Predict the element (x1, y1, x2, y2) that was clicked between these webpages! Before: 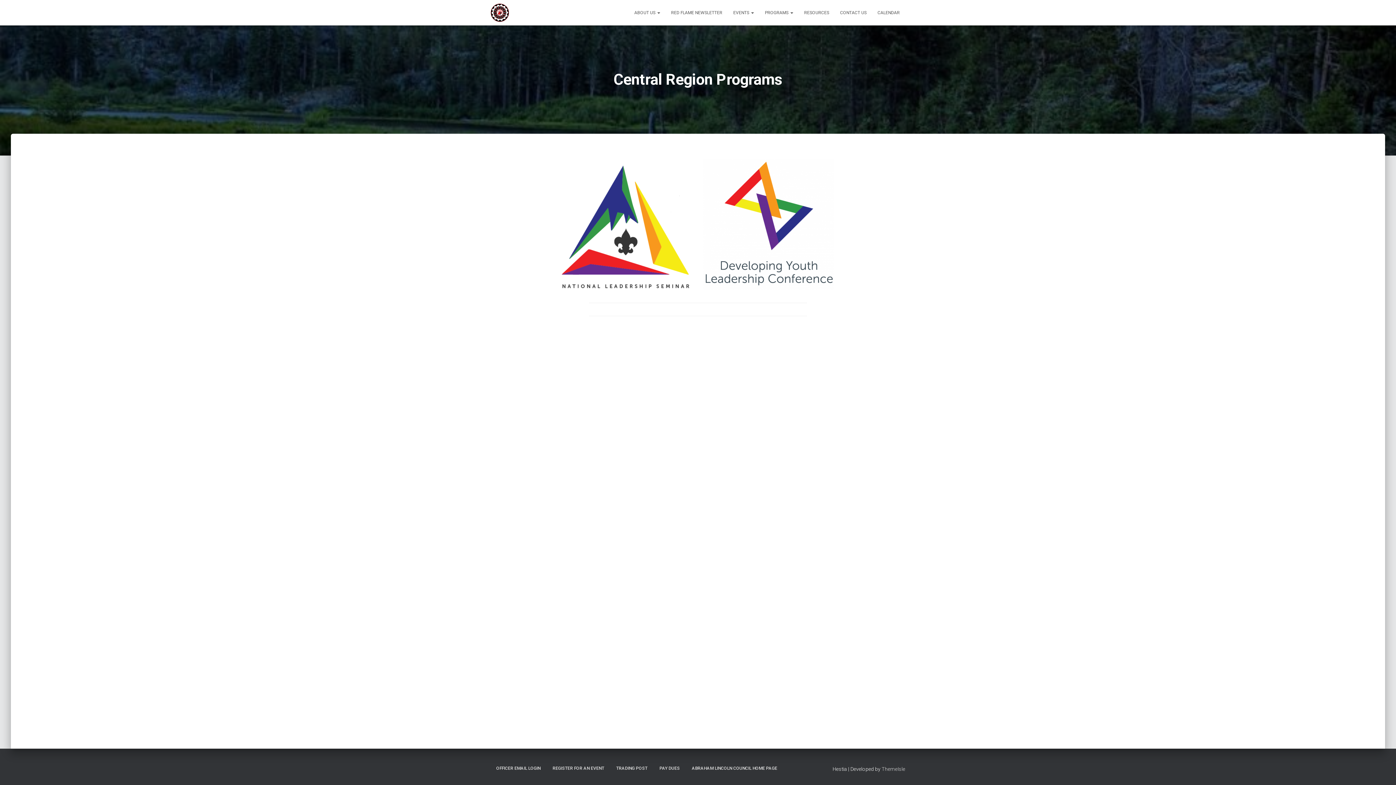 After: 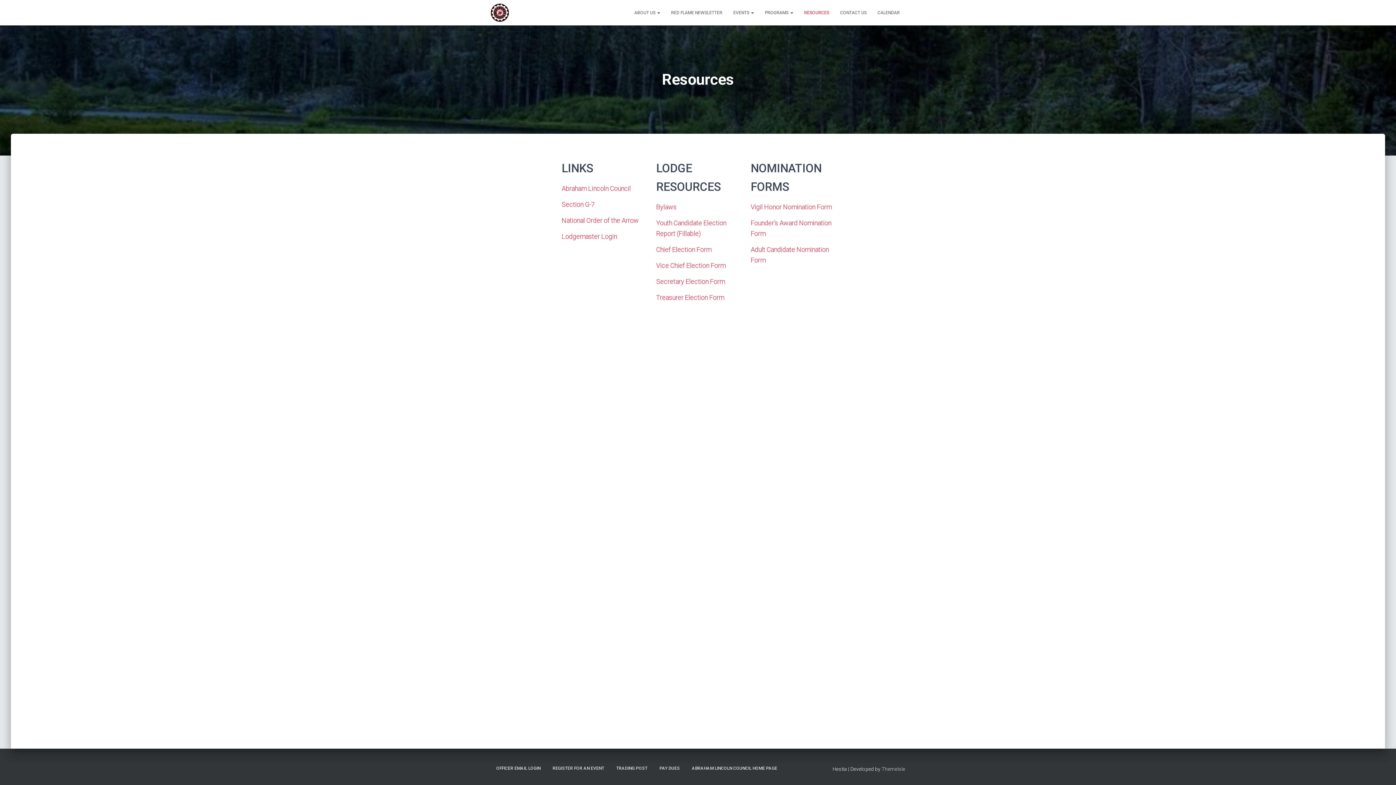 Action: bbox: (798, 3, 834, 21) label: RESOURCES